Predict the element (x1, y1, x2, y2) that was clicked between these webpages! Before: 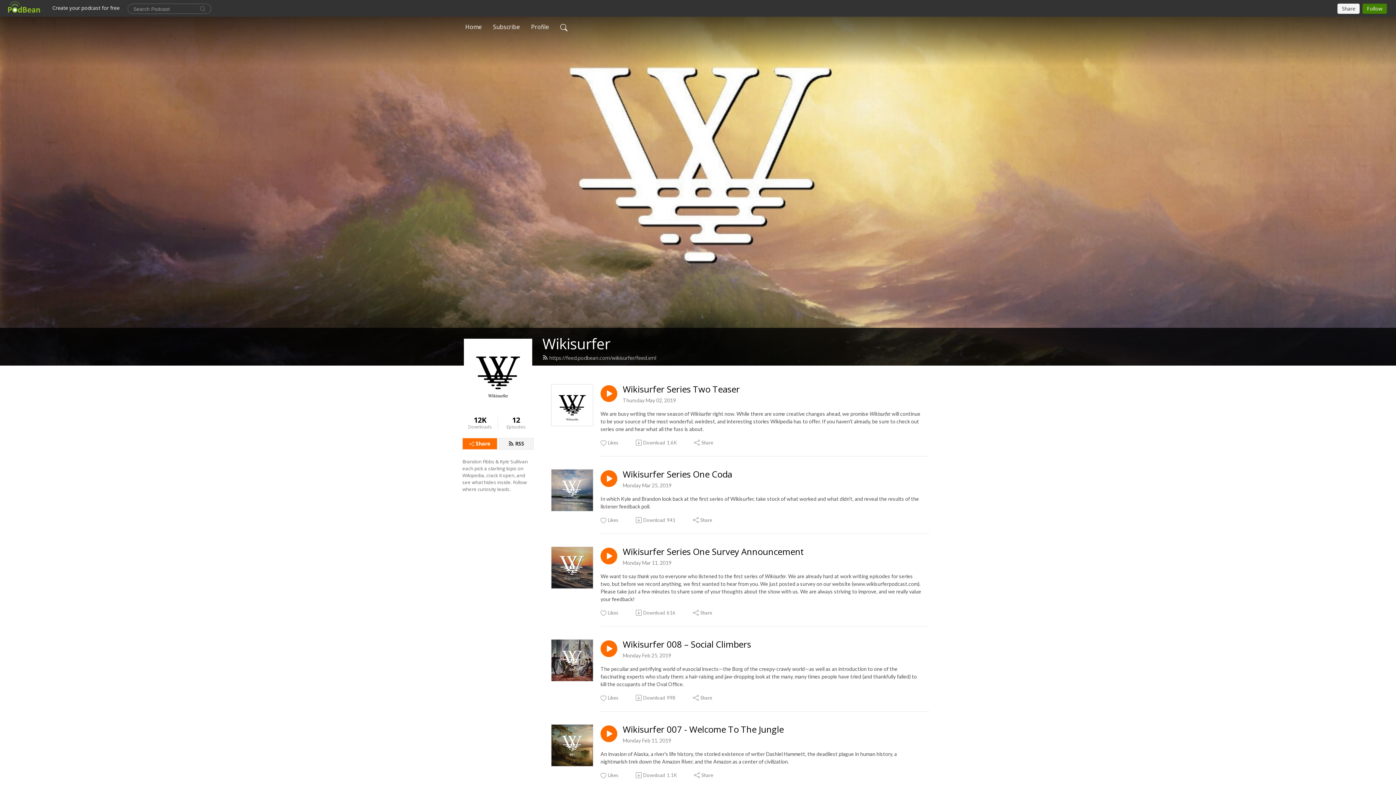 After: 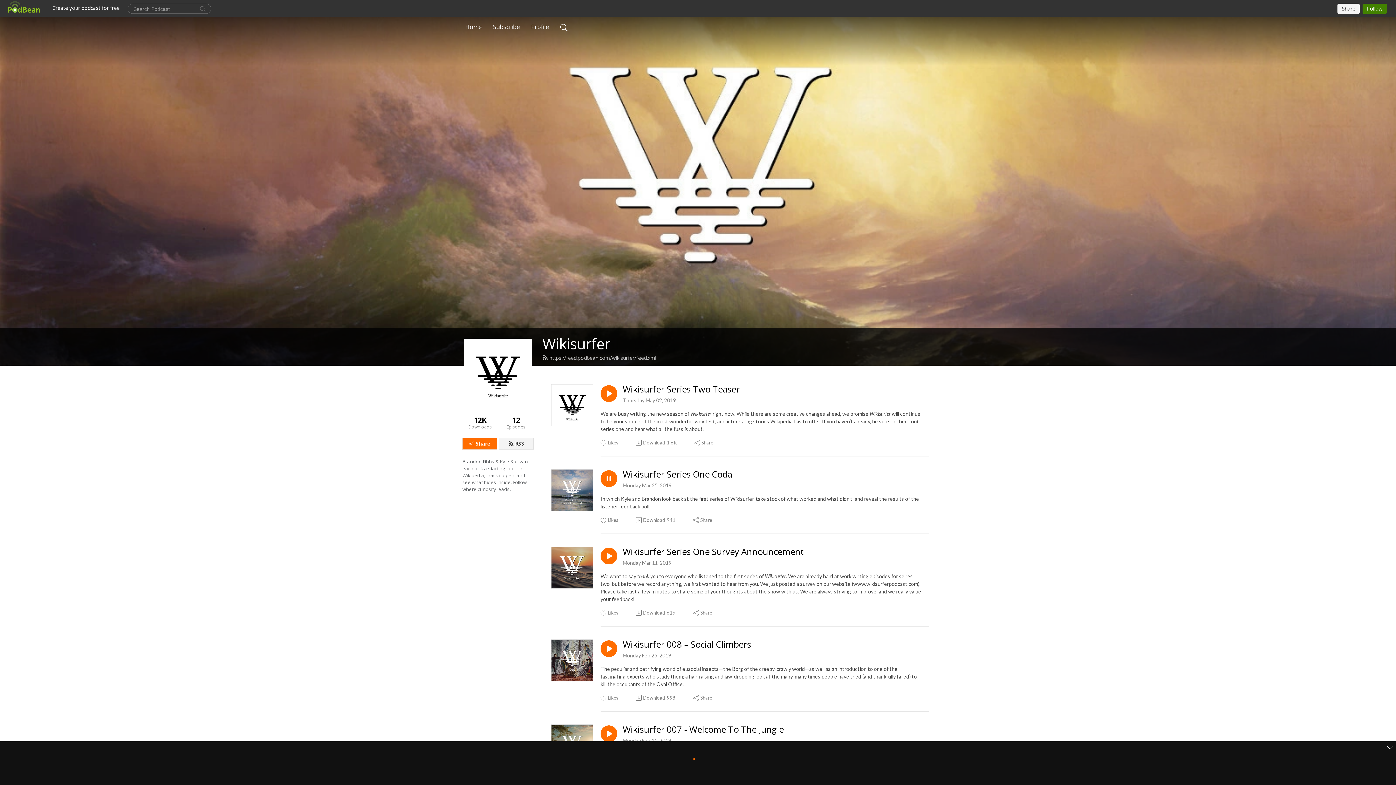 Action: bbox: (600, 470, 617, 487)